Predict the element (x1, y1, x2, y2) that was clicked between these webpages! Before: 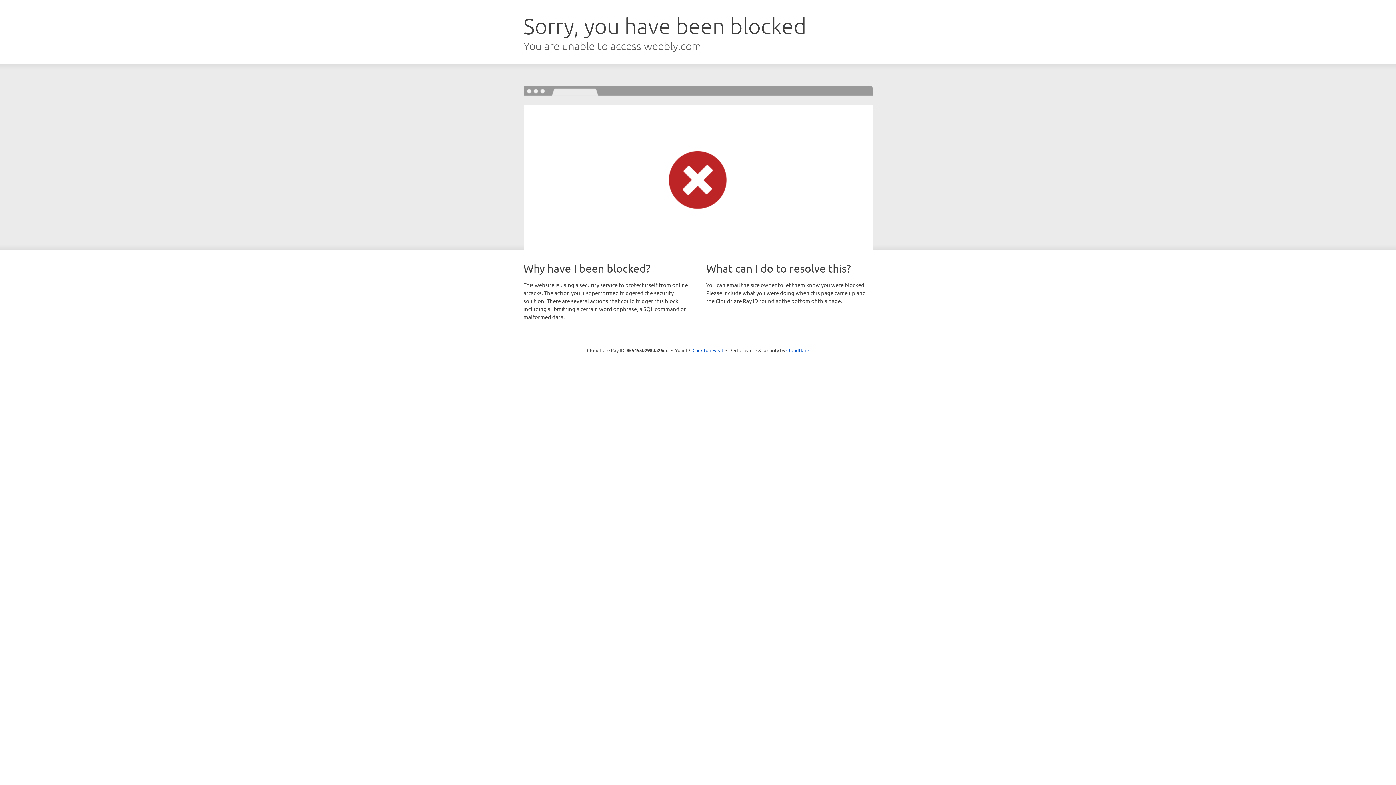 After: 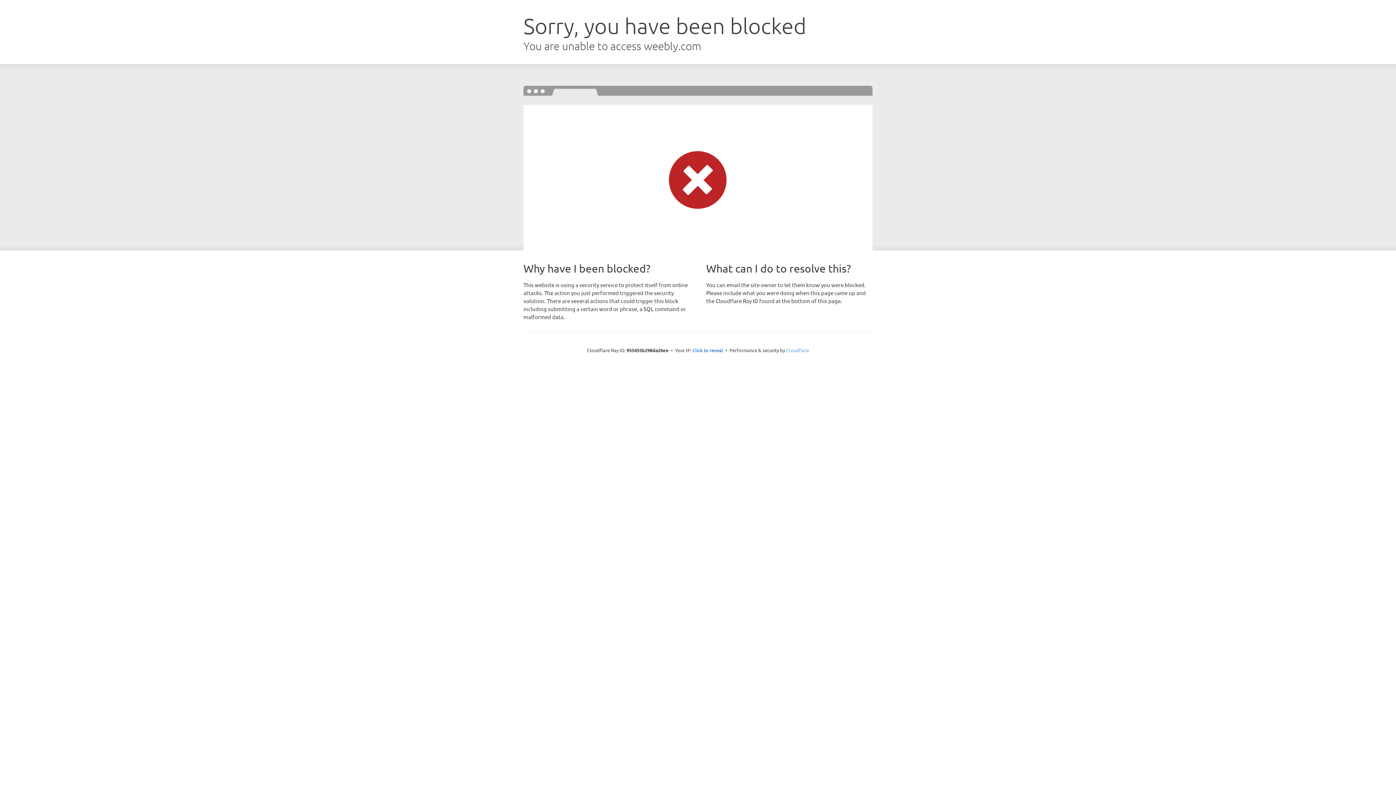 Action: label: Cloudflare bbox: (786, 347, 809, 353)